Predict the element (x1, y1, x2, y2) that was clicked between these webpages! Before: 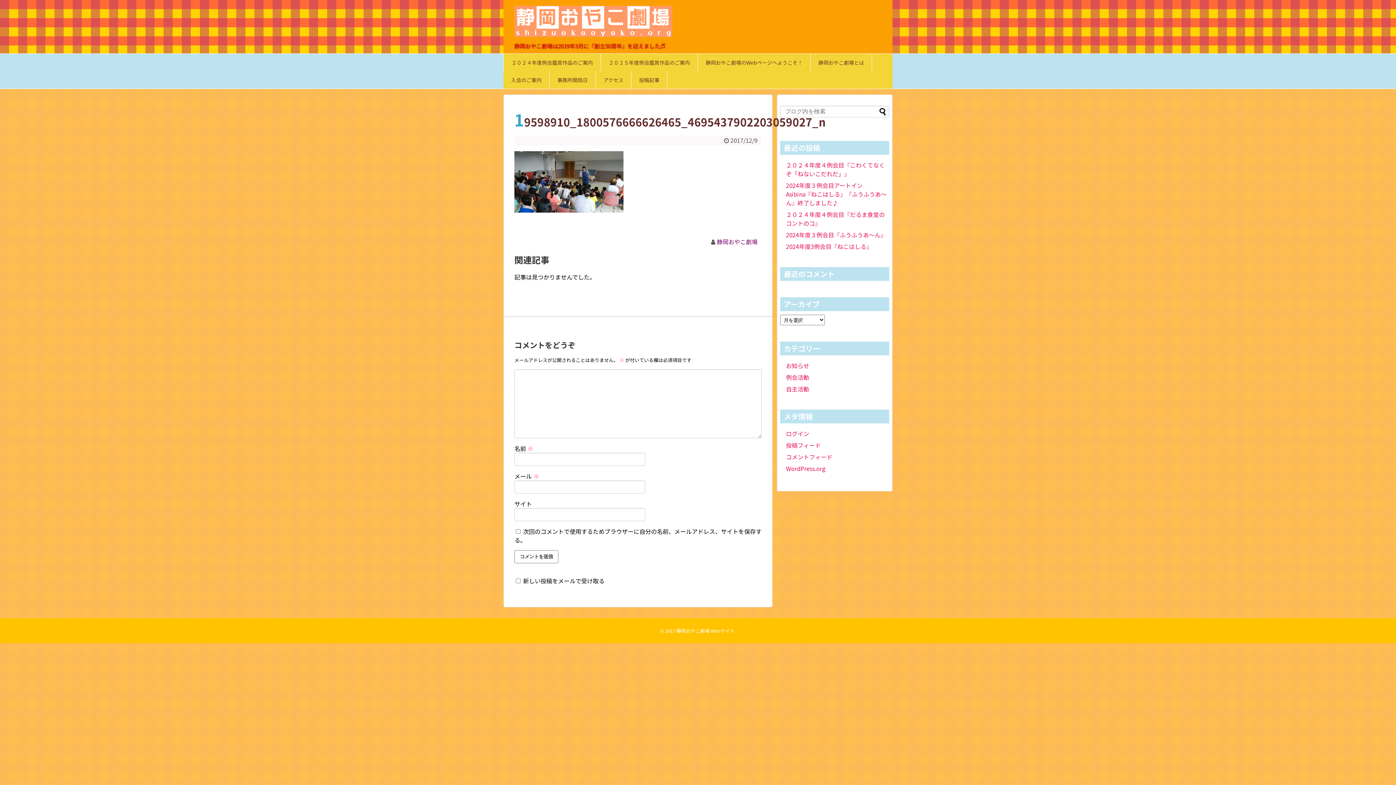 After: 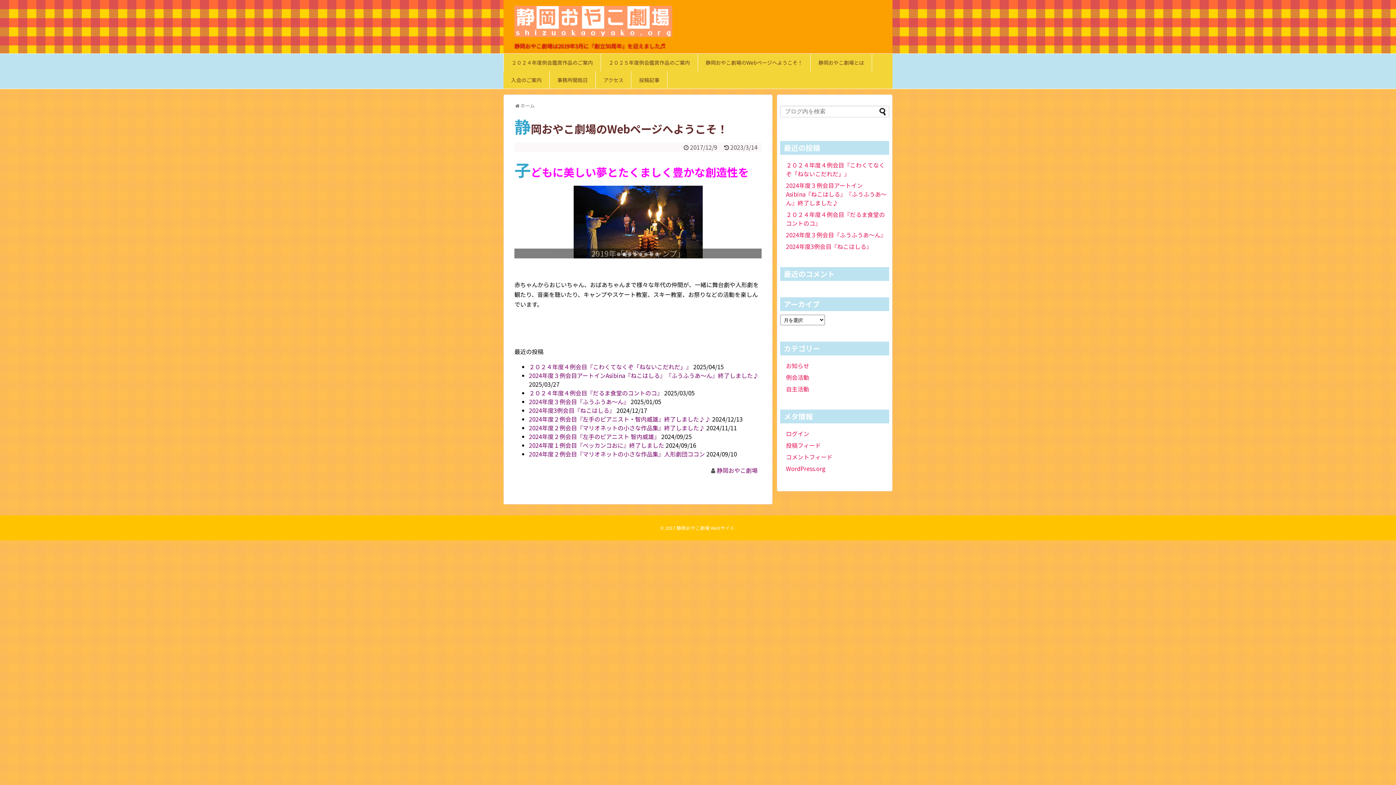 Action: bbox: (698, 53, 810, 71) label: 静岡おやこ劇場のWebページへようこそ！